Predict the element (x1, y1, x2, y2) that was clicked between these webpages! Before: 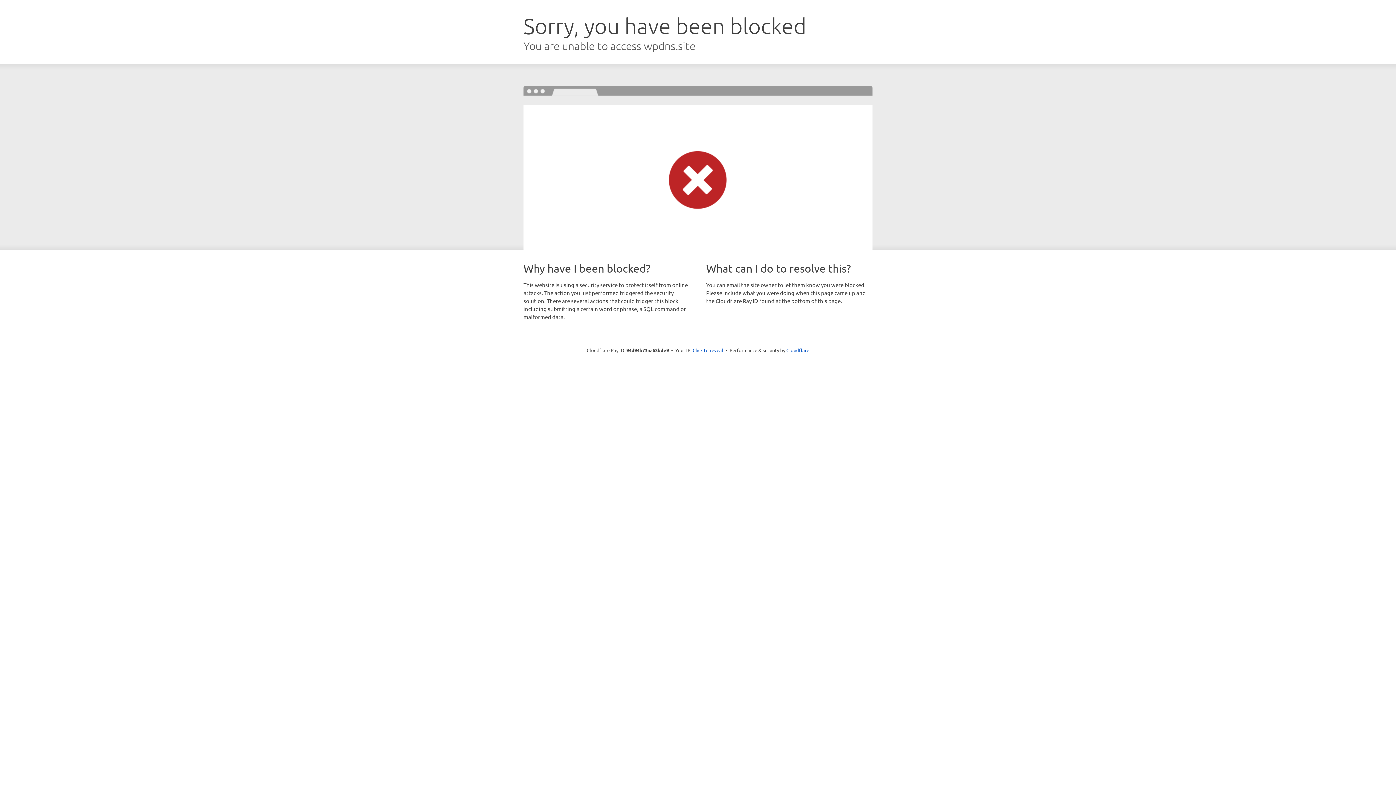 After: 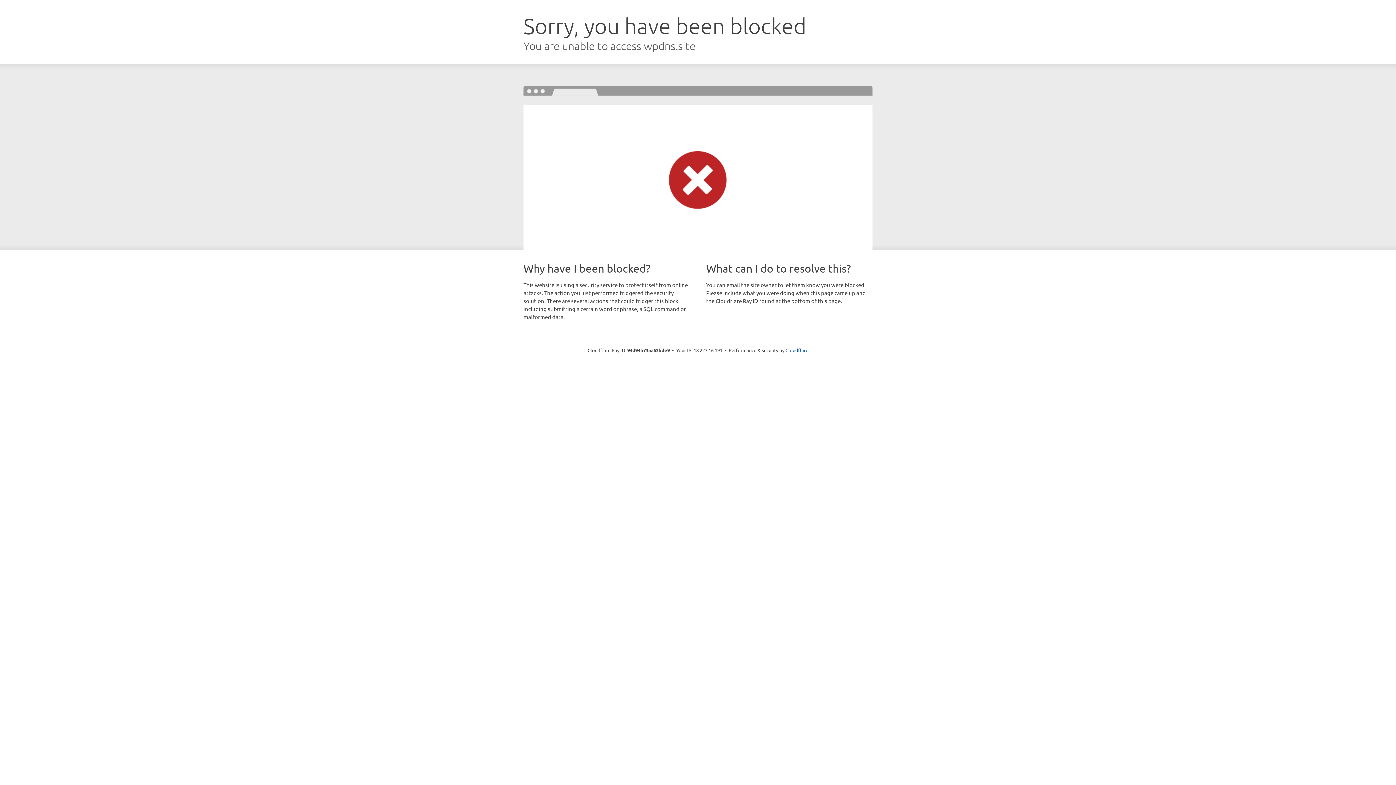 Action: label: Click to reveal bbox: (692, 346, 723, 353)